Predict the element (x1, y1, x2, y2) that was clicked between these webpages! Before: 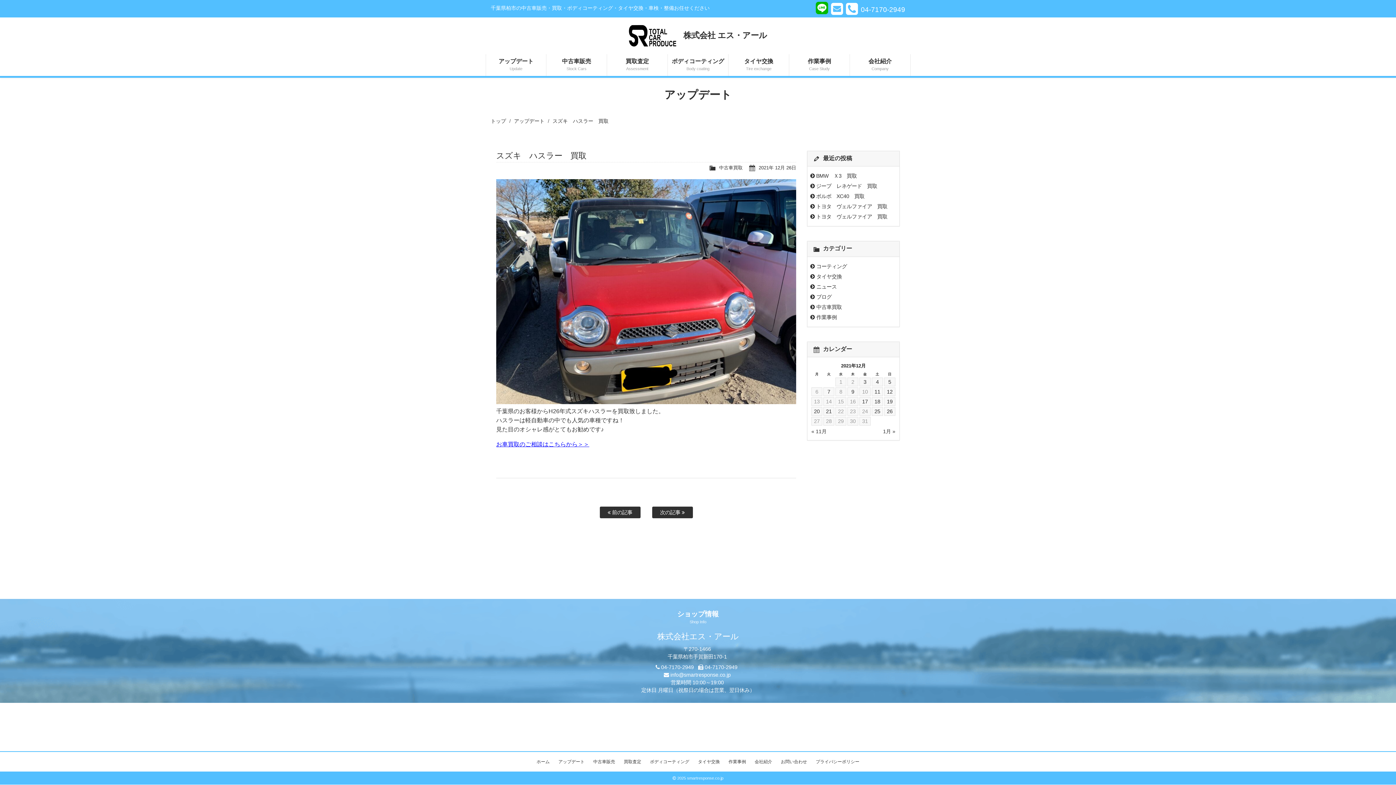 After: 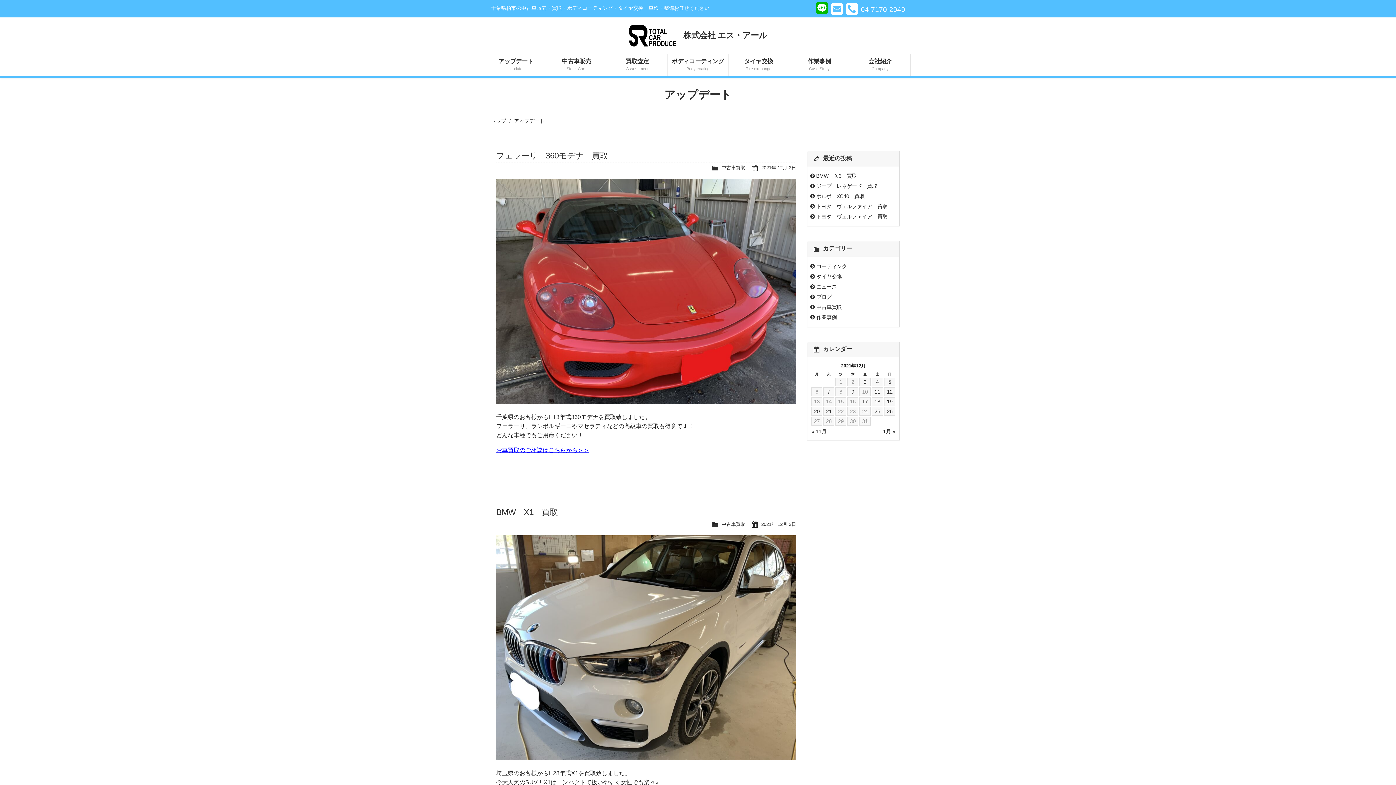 Action: bbox: (863, 379, 866, 385) label: 2021年12月3日 に投稿を公開